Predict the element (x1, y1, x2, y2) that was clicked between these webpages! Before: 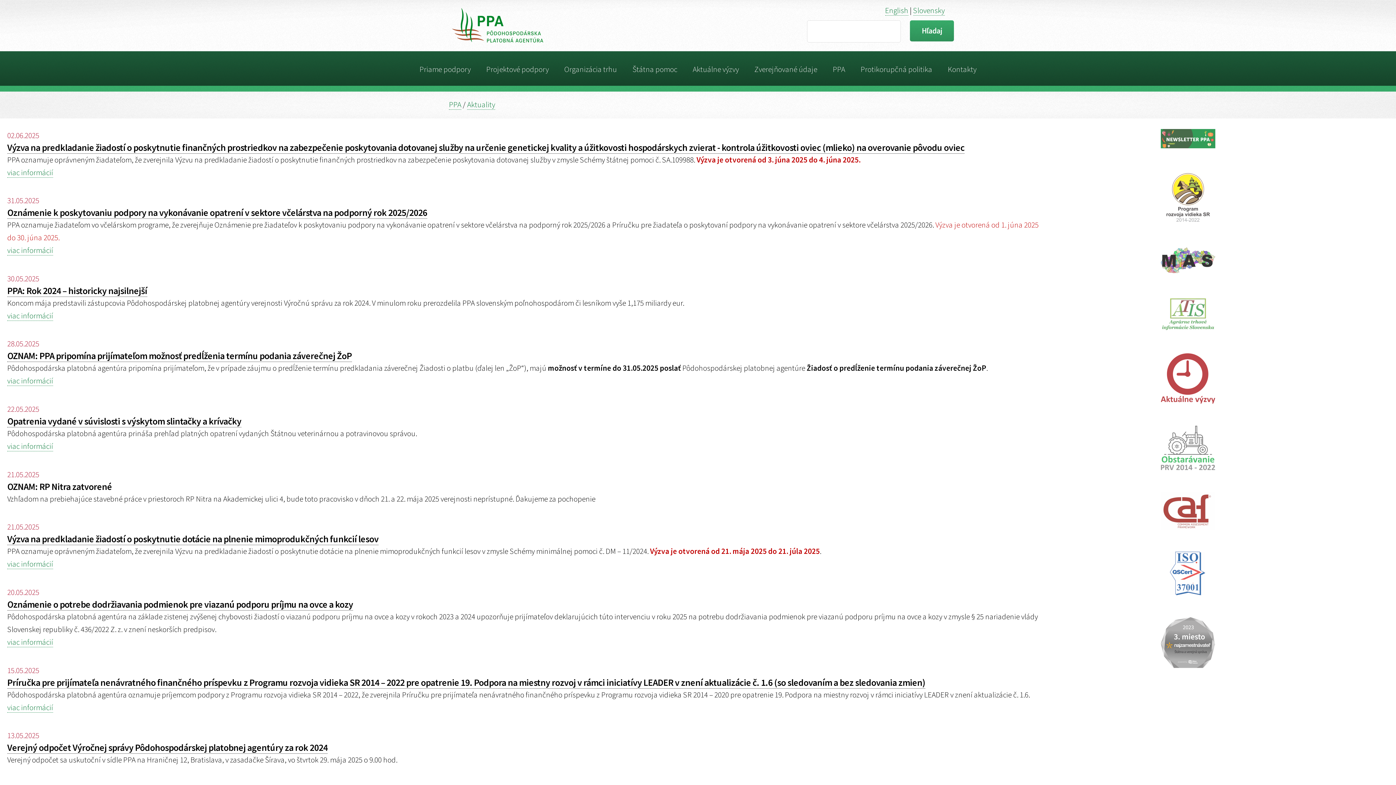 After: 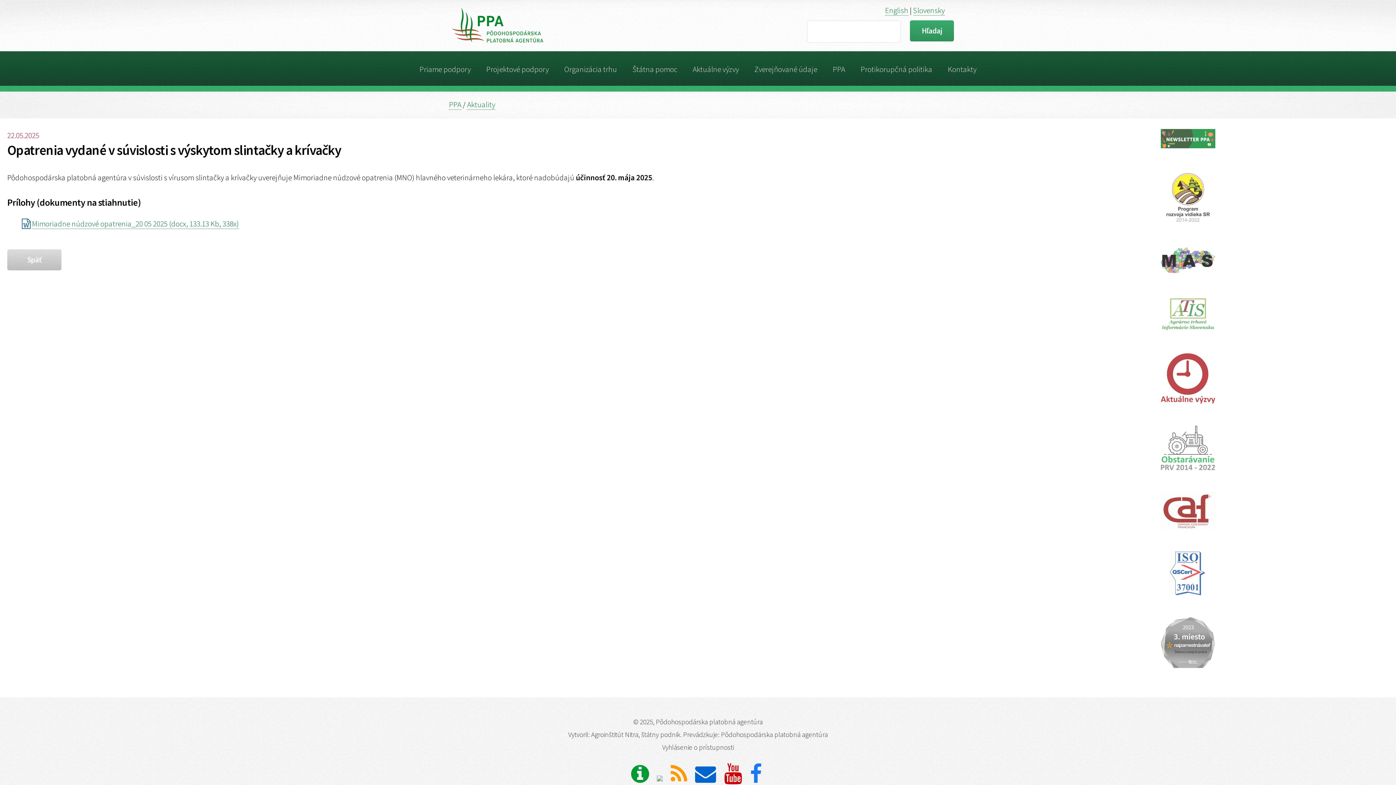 Action: bbox: (7, 441, 53, 451) label: viac informácií